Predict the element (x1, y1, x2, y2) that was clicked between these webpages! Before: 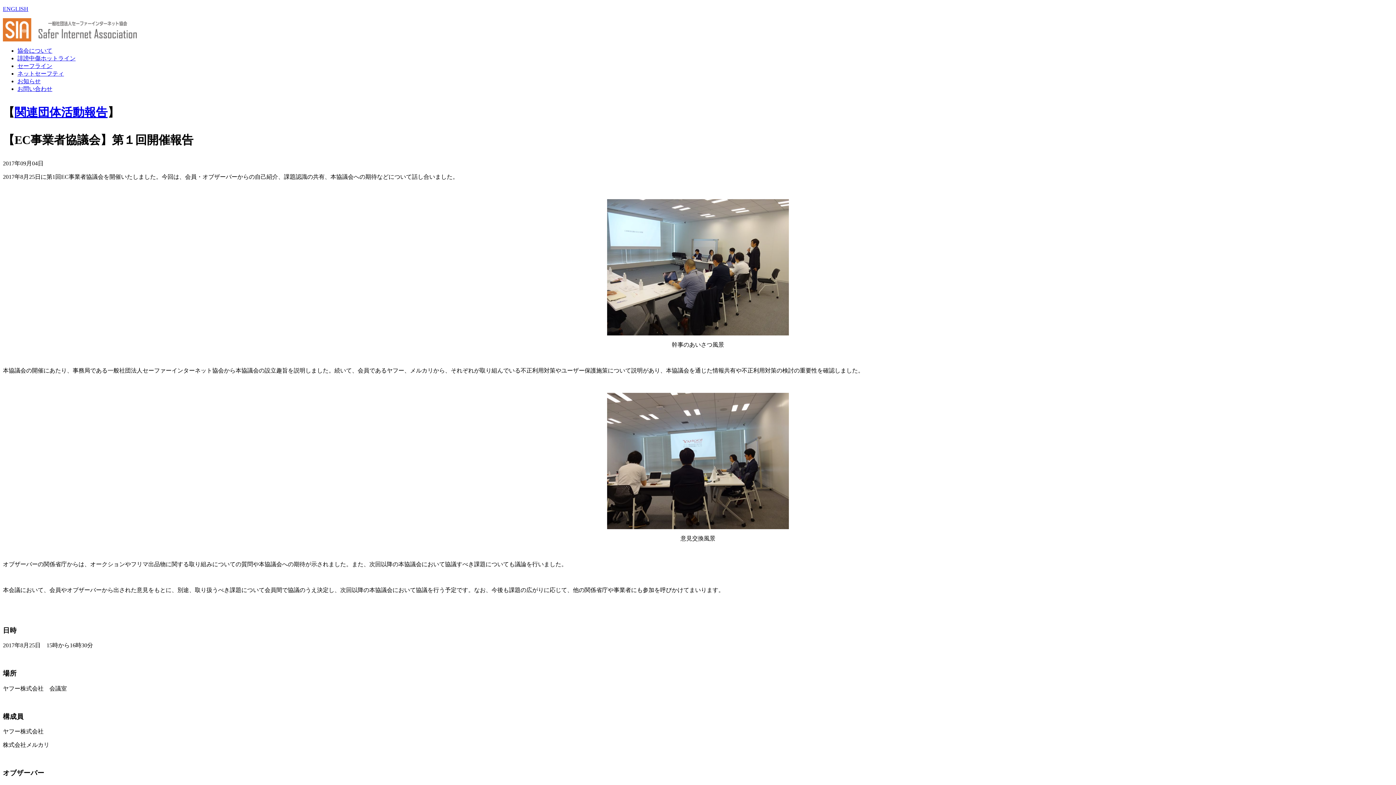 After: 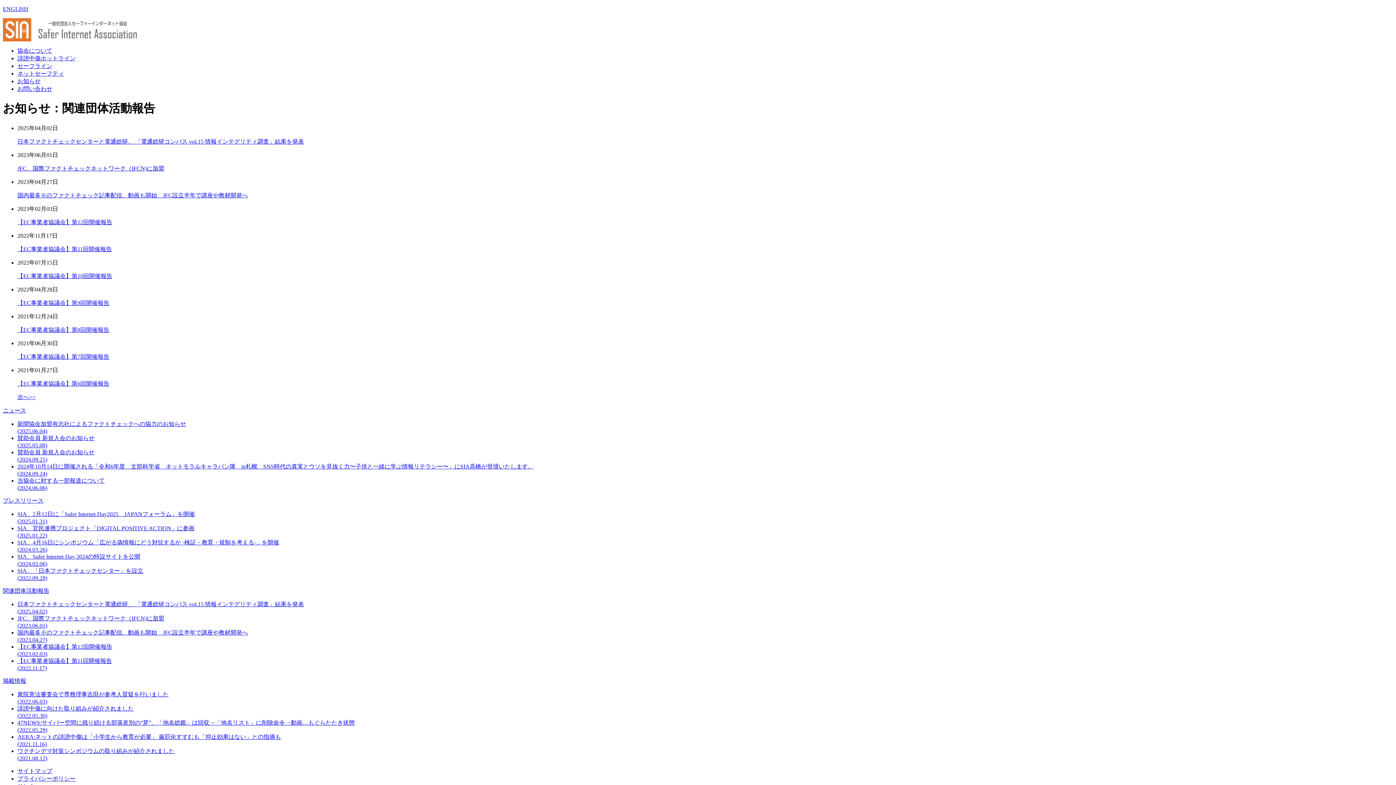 Action: bbox: (14, 105, 107, 118) label: 関連団体活動報告